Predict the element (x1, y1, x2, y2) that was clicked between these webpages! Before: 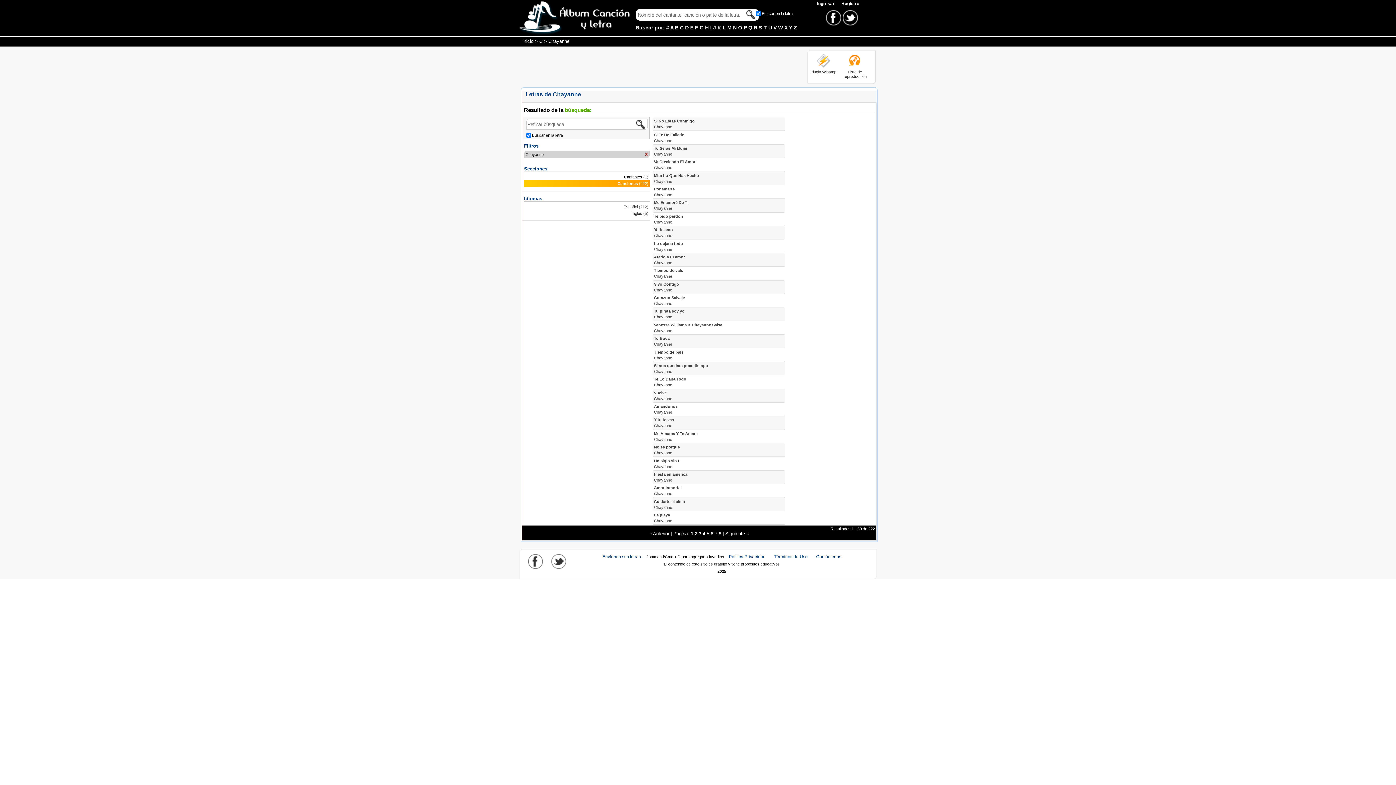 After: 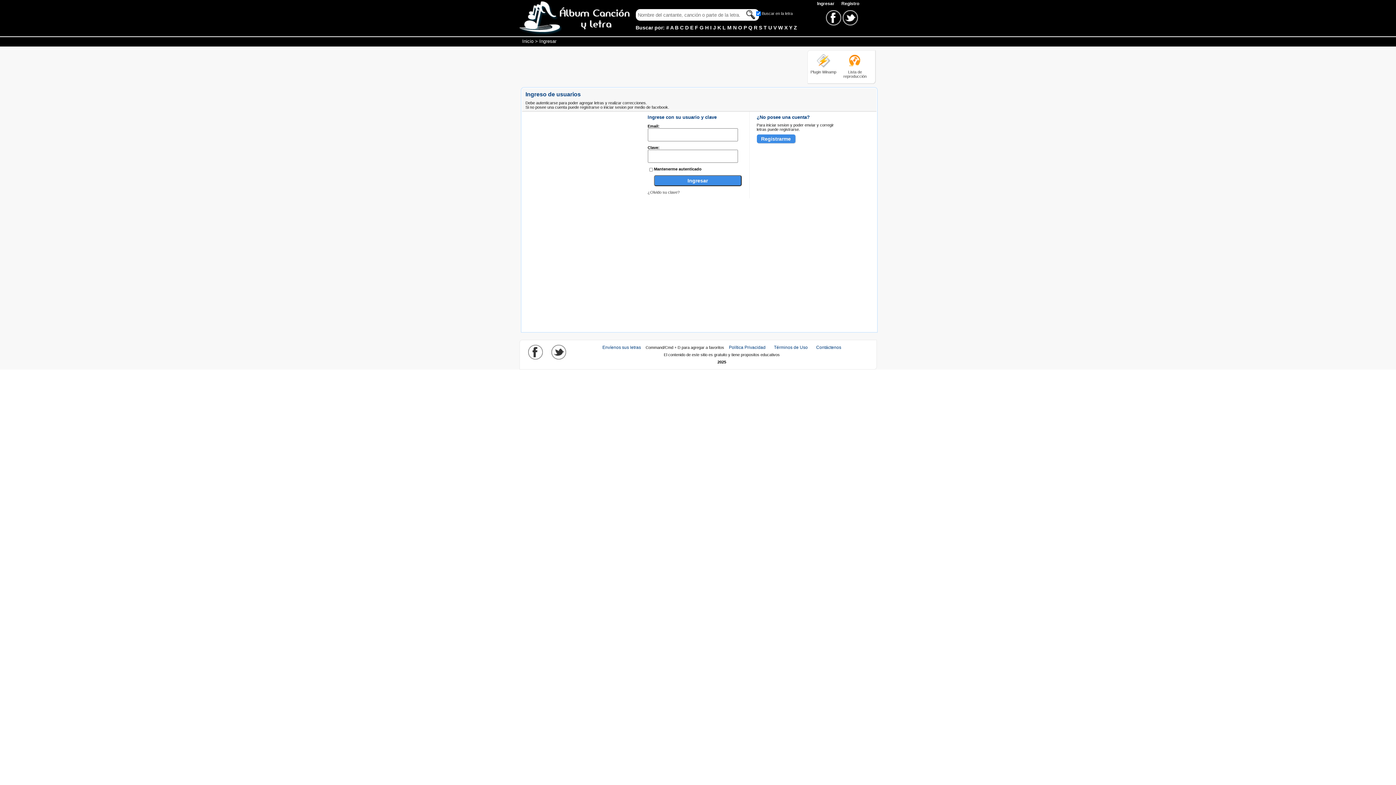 Action: bbox: (817, 1, 835, 6) label: Ingresar 